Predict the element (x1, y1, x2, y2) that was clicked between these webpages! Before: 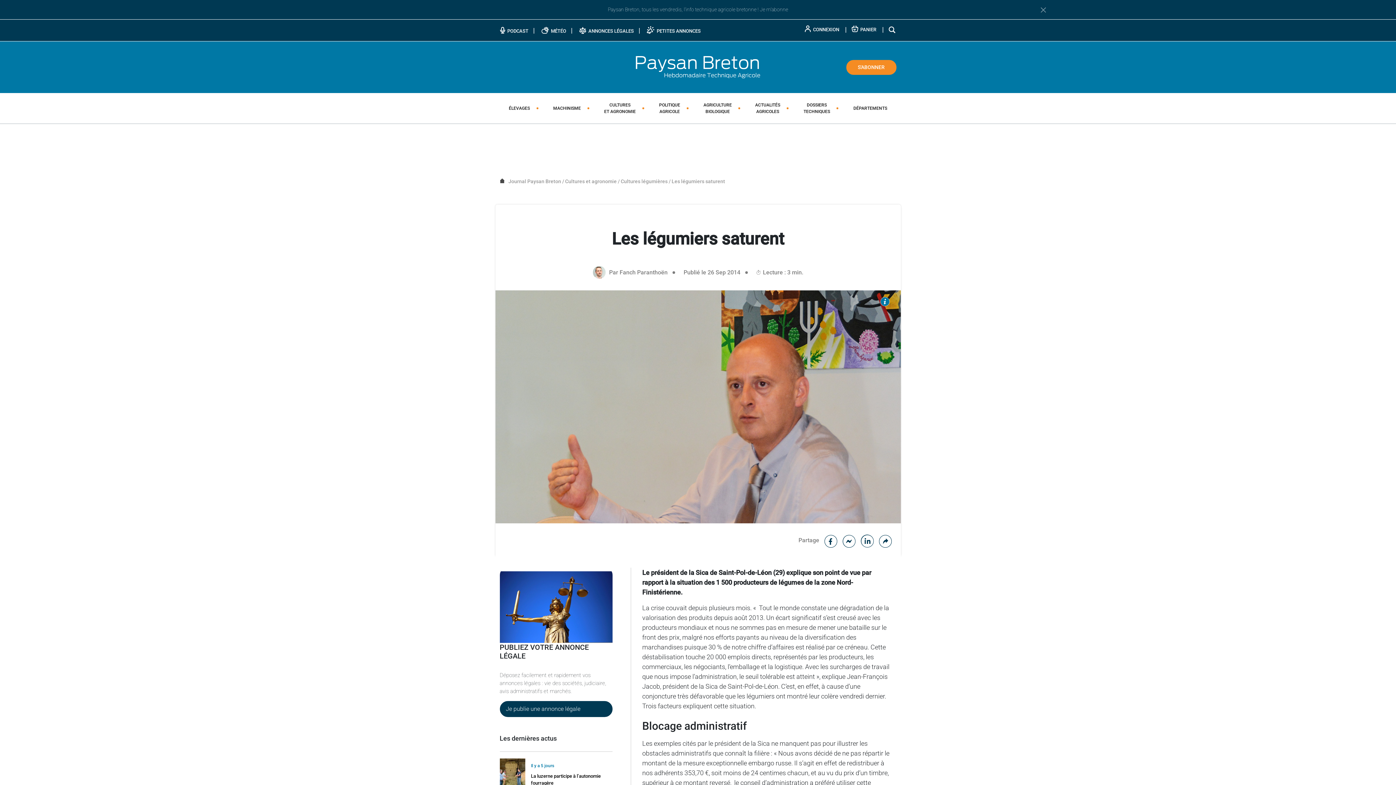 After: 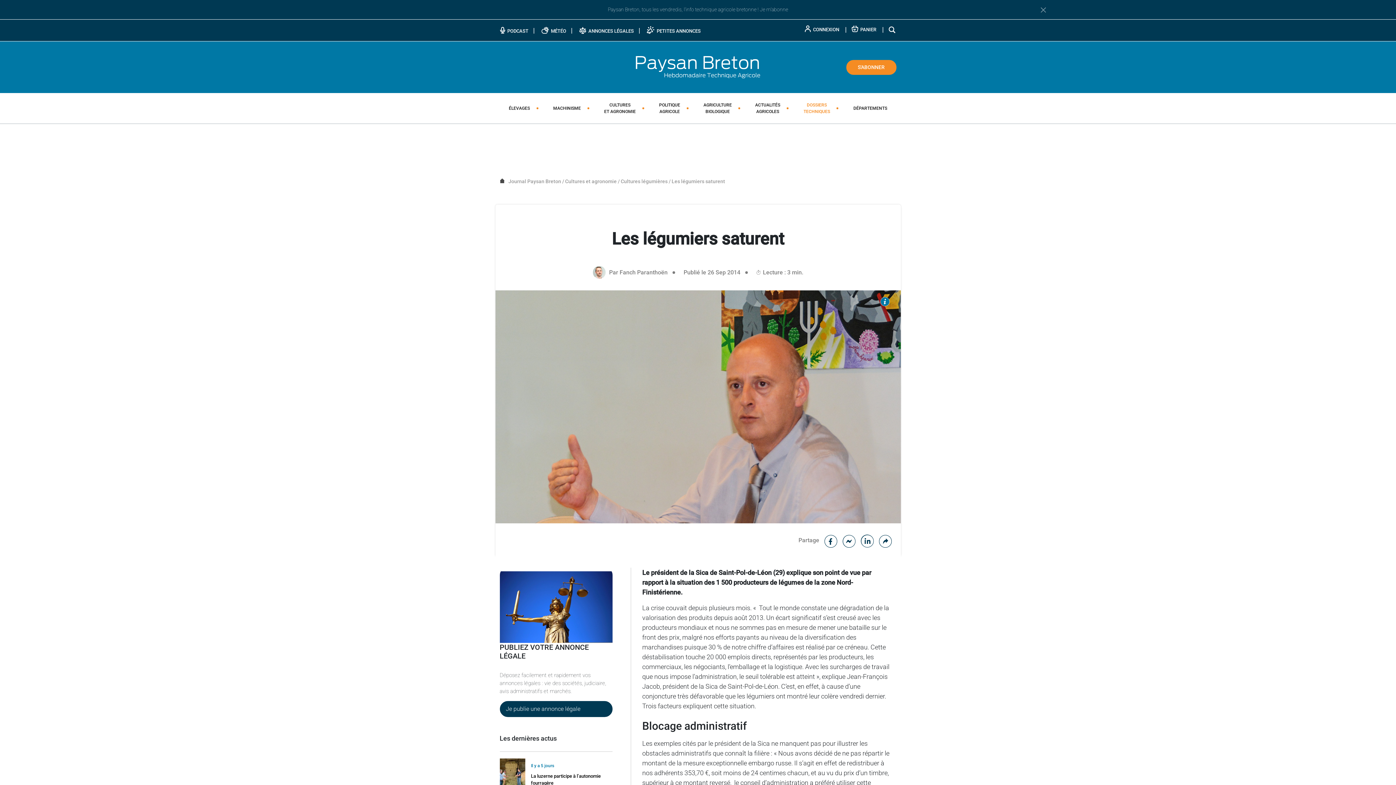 Action: label: DOSSIERS
TECHNIQUES bbox: (800, 101, 833, 115)